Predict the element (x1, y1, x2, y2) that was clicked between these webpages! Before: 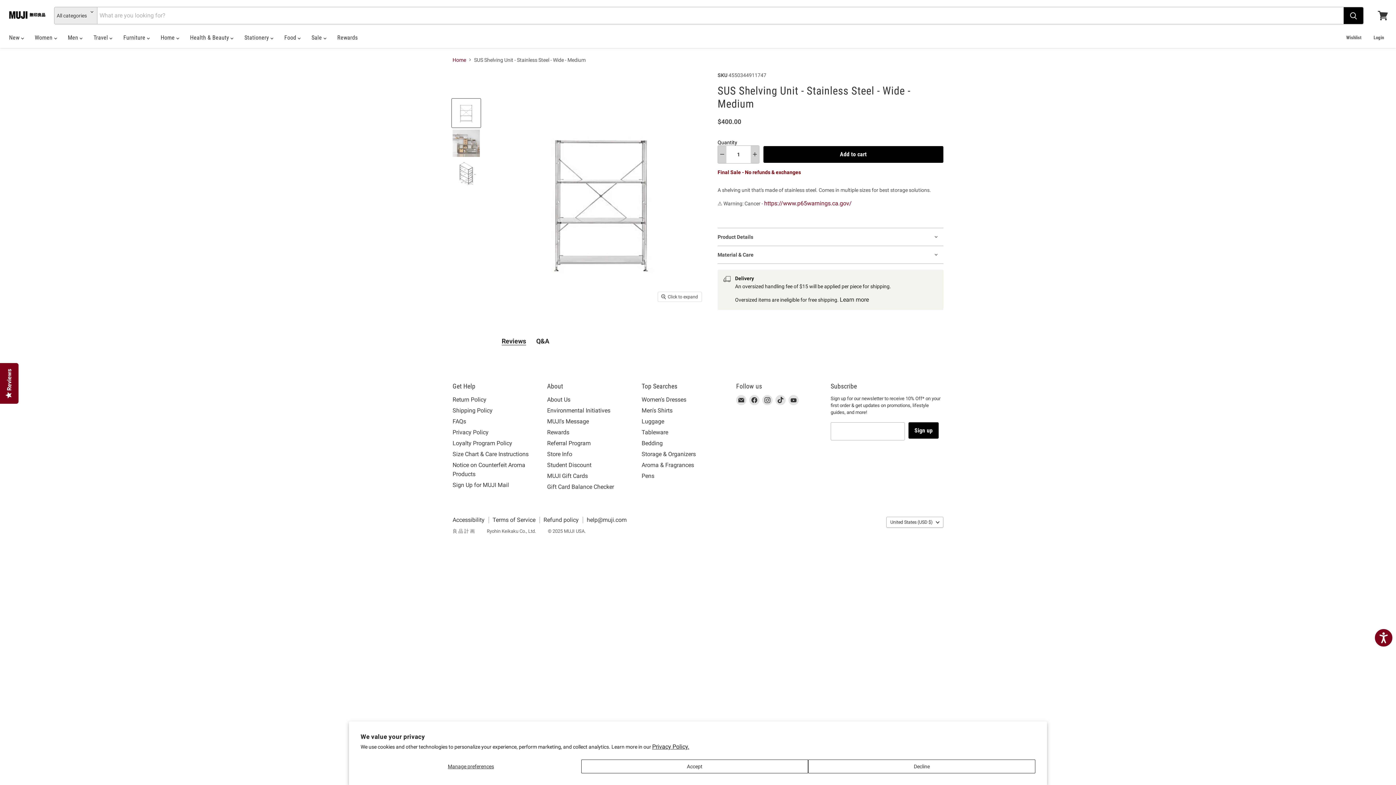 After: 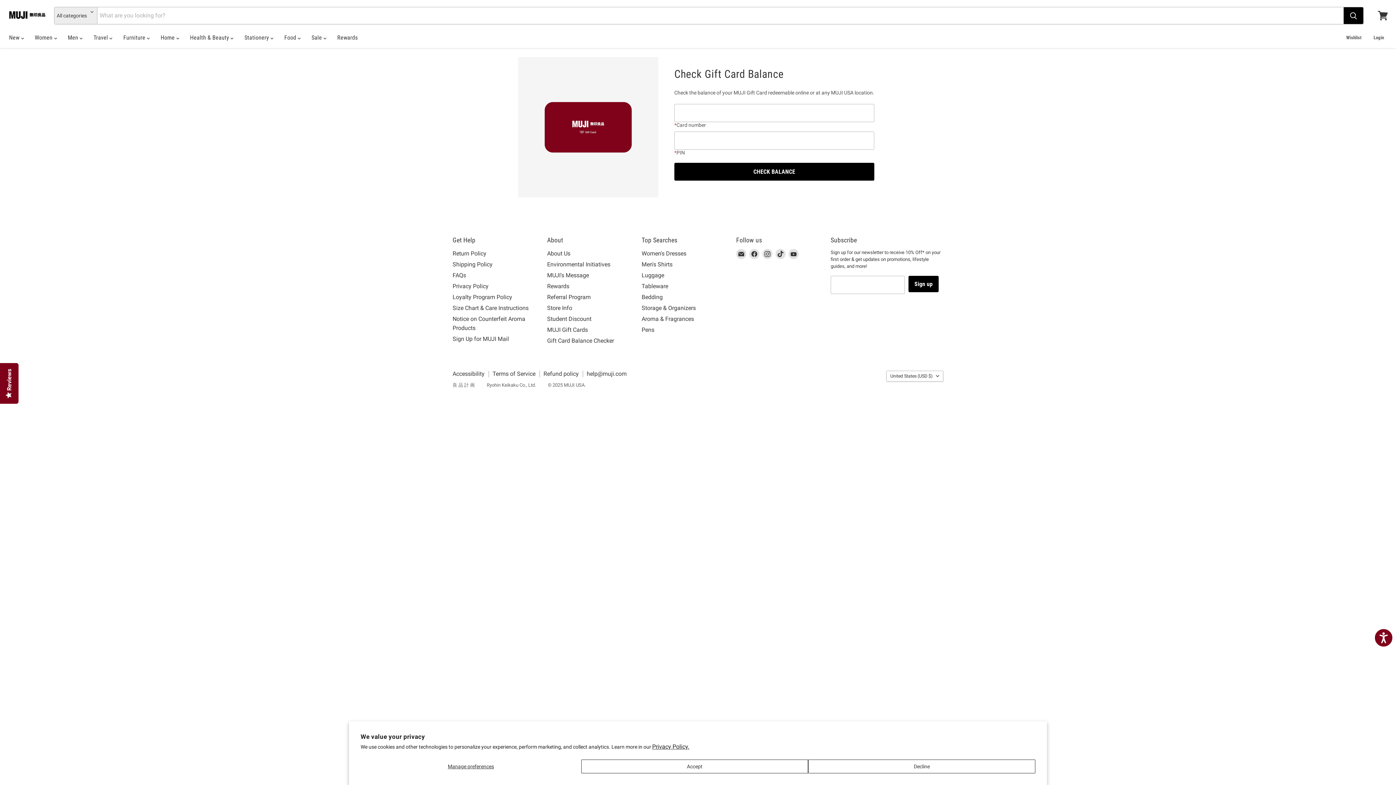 Action: bbox: (547, 483, 614, 490) label: Gift Card Balance Checker